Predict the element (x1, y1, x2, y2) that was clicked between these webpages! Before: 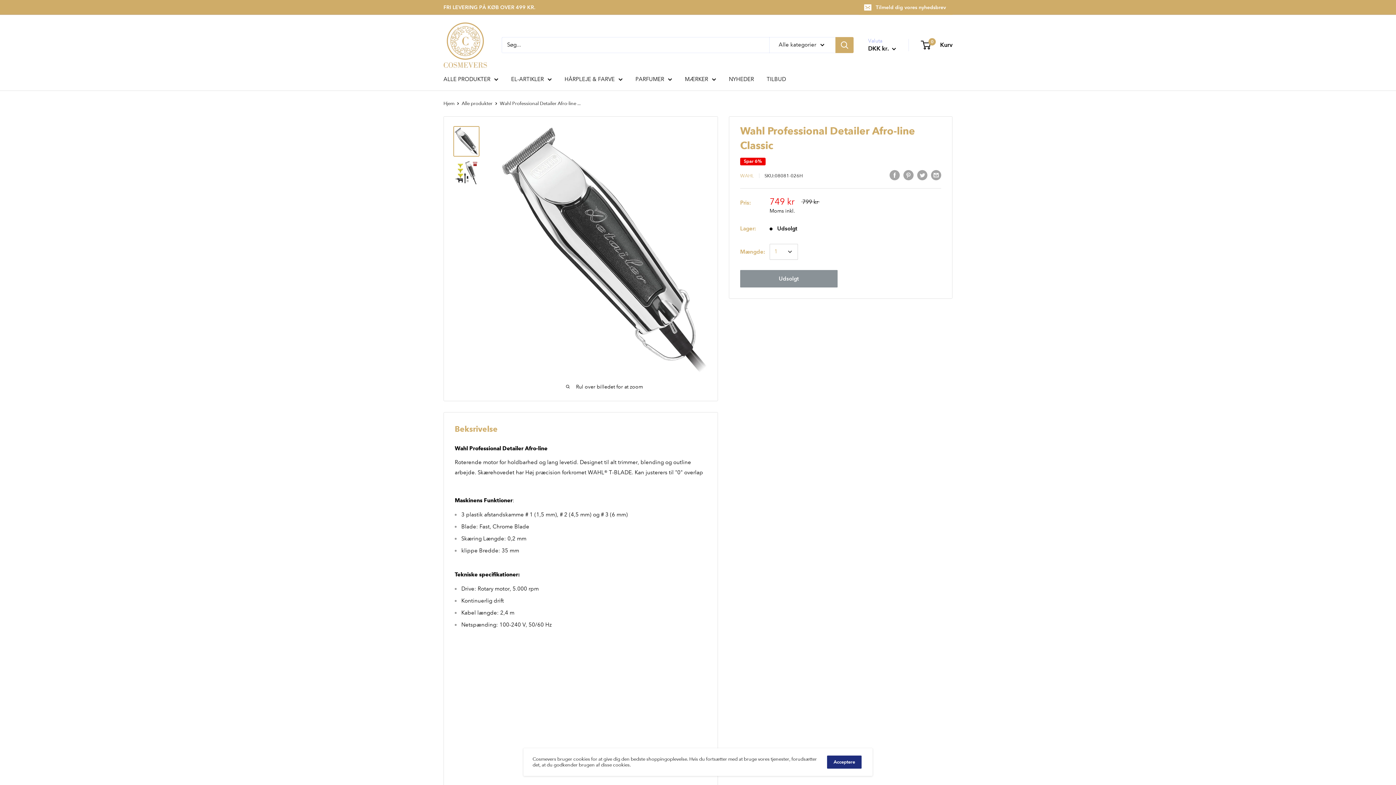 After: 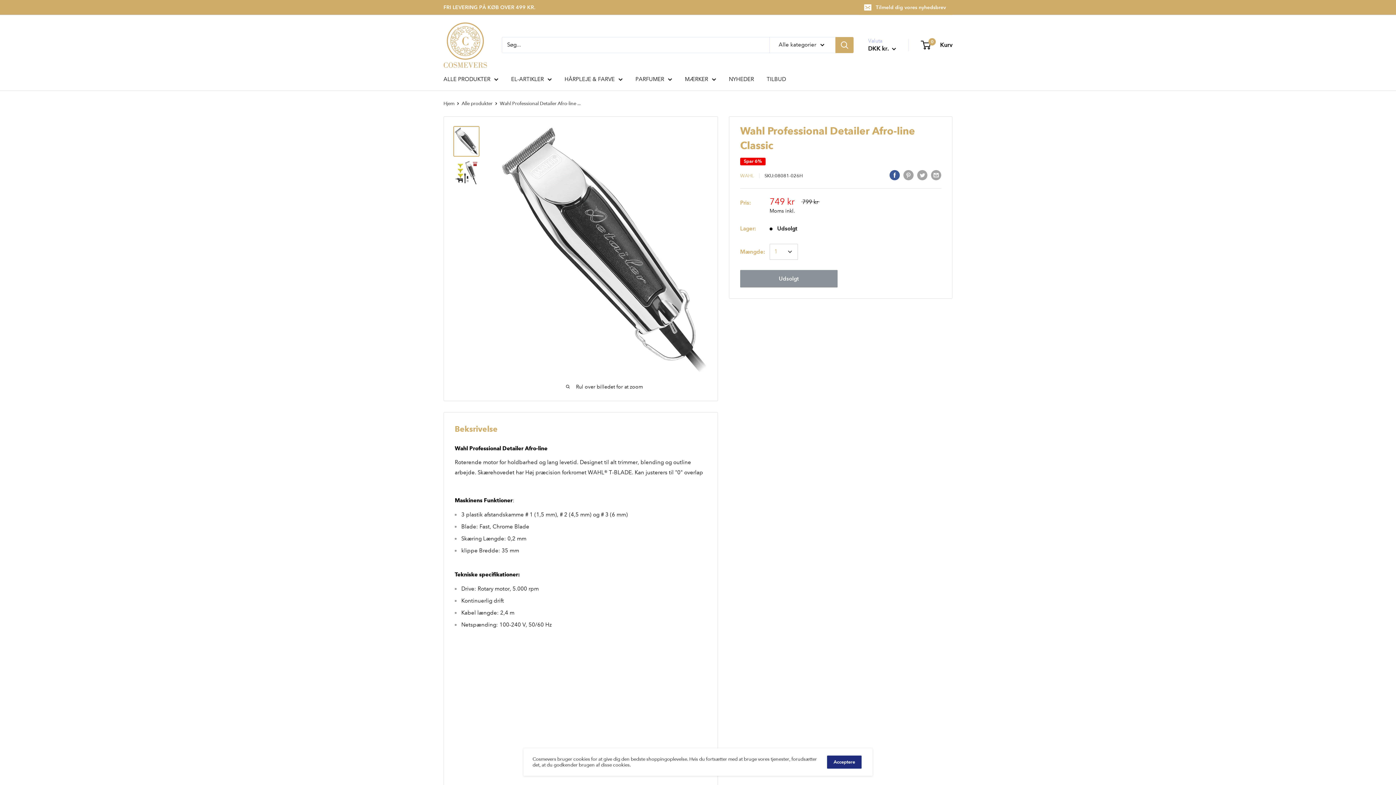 Action: label: Del på Facebook bbox: (889, 169, 900, 180)